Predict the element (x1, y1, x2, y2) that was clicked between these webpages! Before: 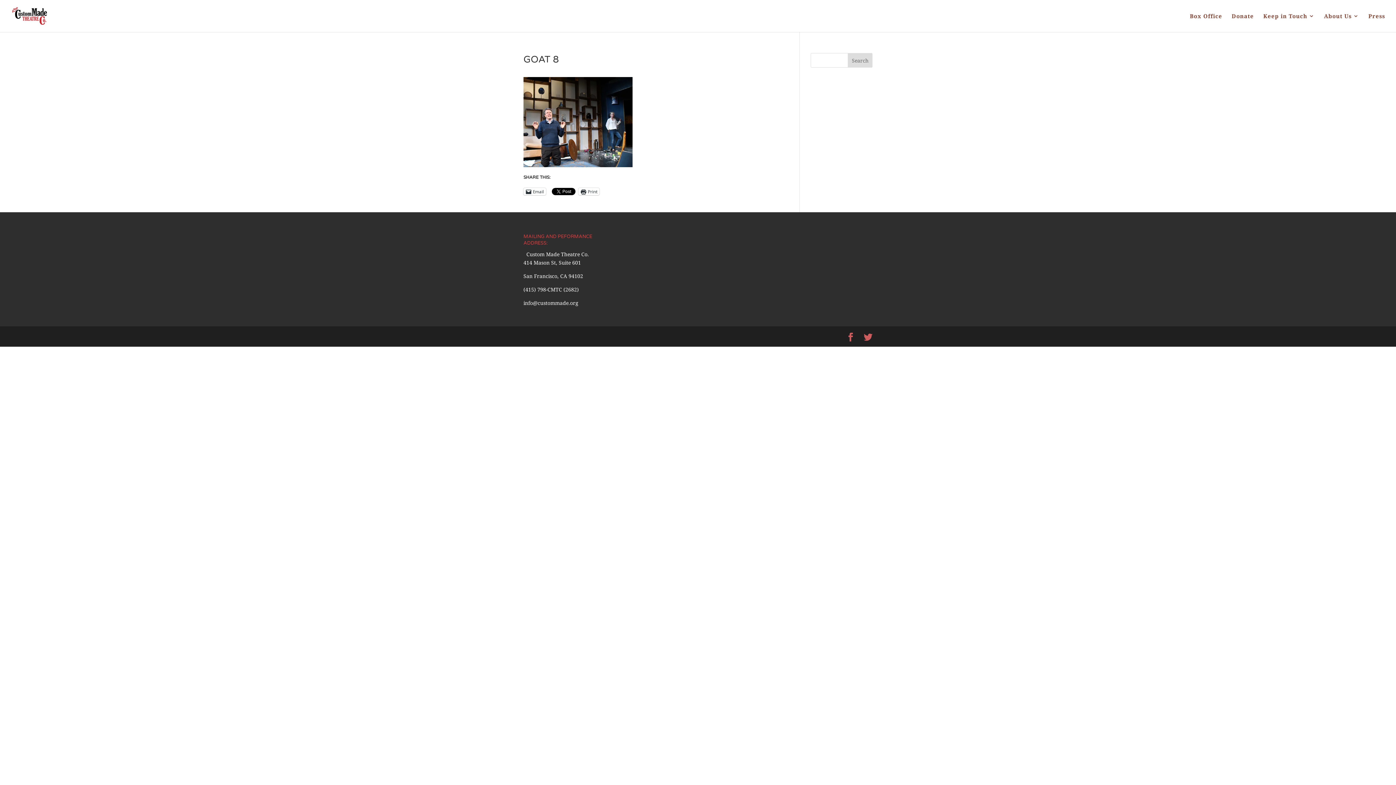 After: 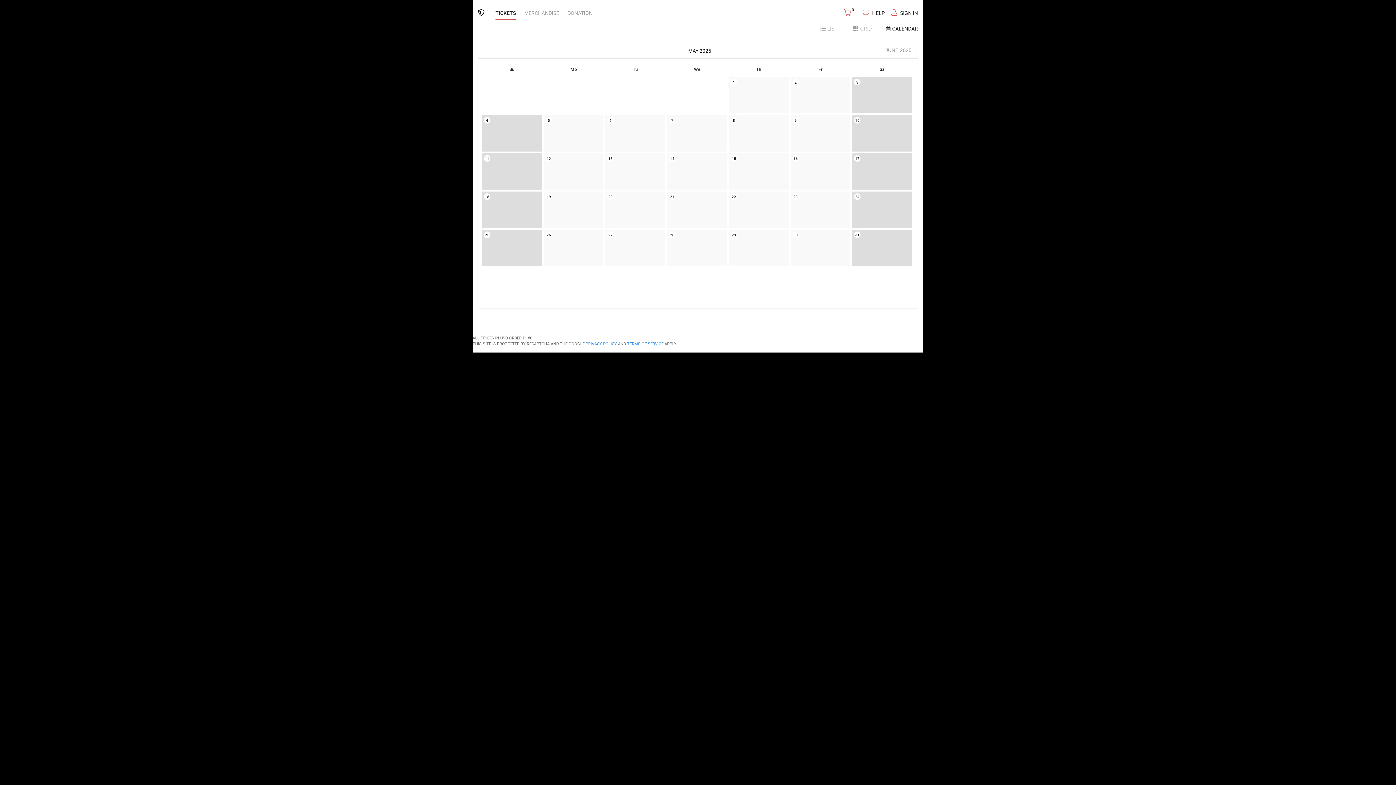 Action: bbox: (1190, 13, 1222, 32) label: Box Office